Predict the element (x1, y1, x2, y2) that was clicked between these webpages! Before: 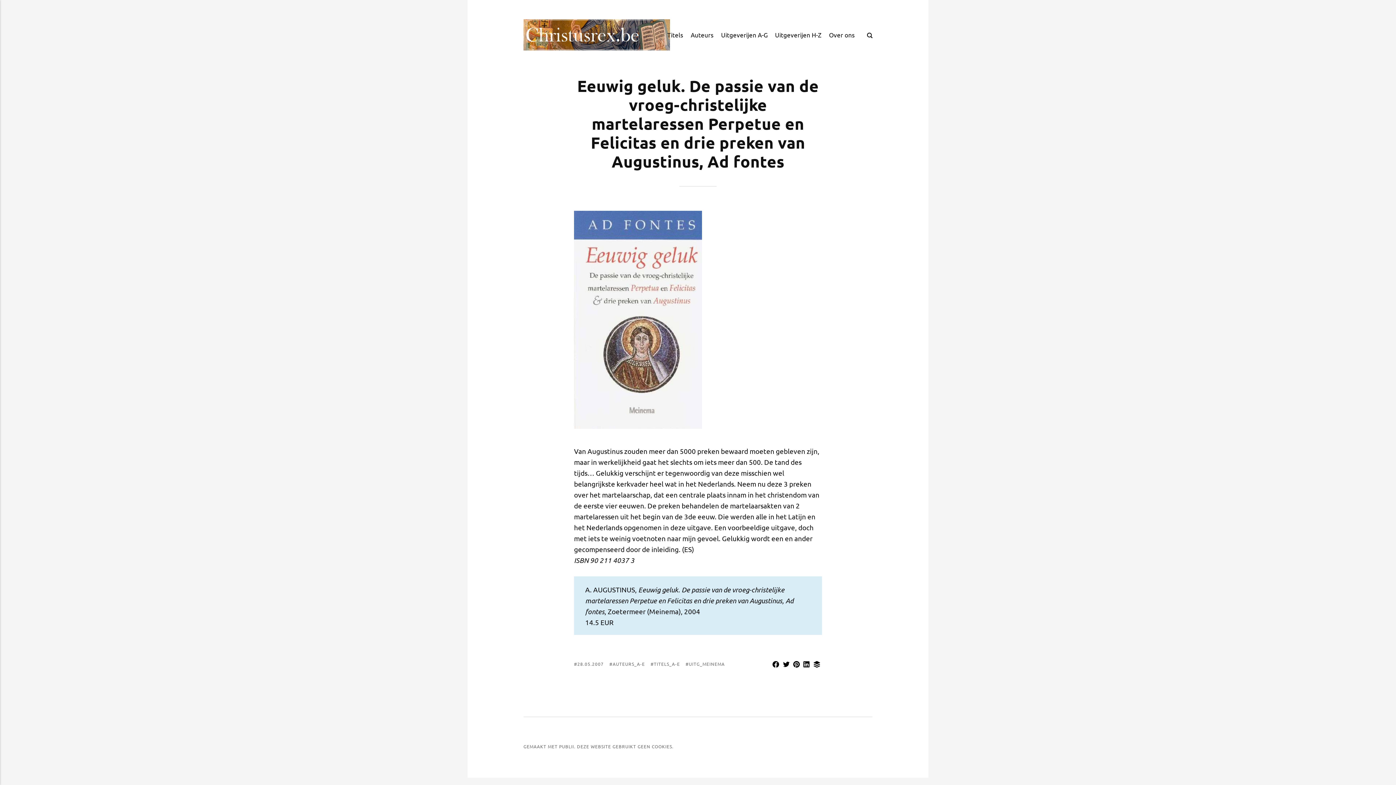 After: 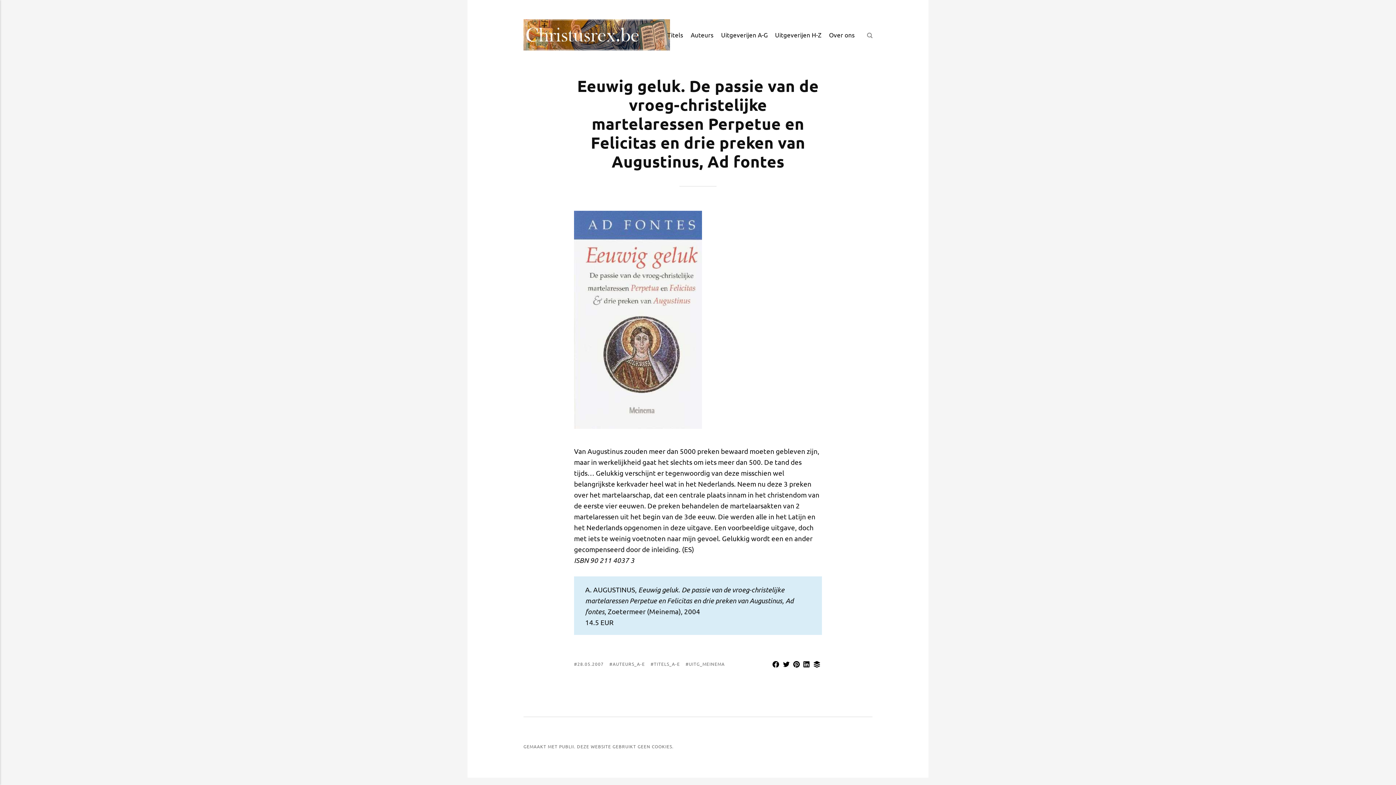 Action: label: Search bbox: (867, 25, 872, 44)